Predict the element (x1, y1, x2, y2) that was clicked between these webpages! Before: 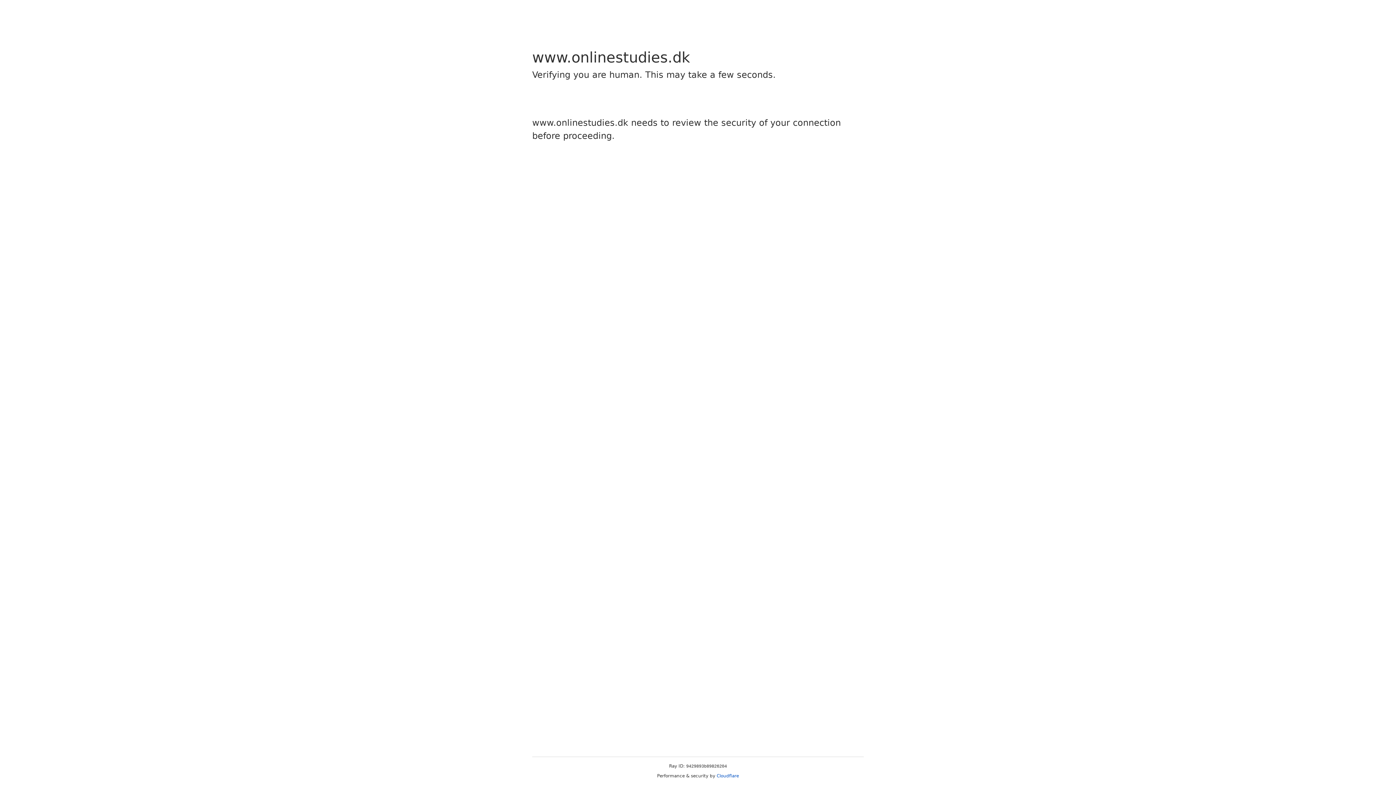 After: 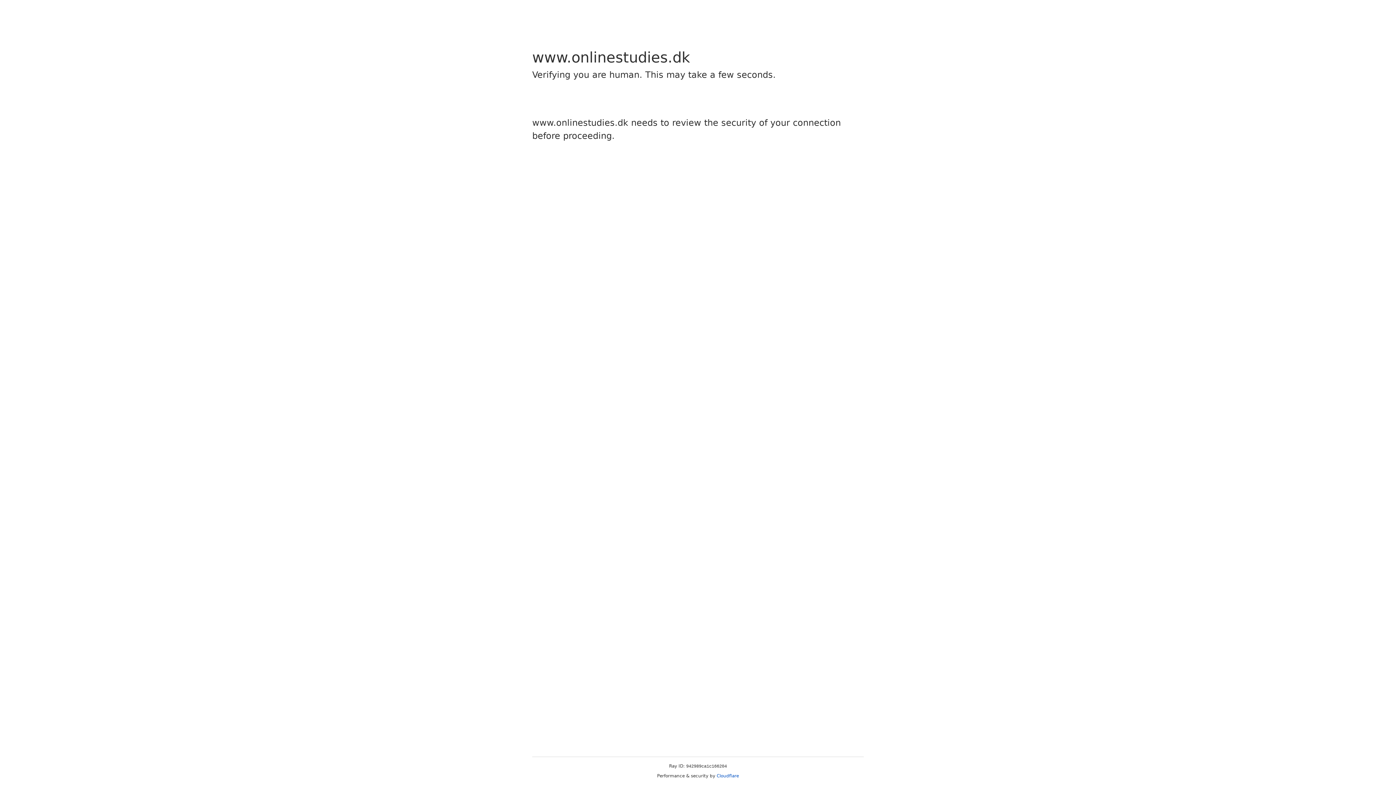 Action: label: Cloudflare bbox: (716, 773, 739, 778)